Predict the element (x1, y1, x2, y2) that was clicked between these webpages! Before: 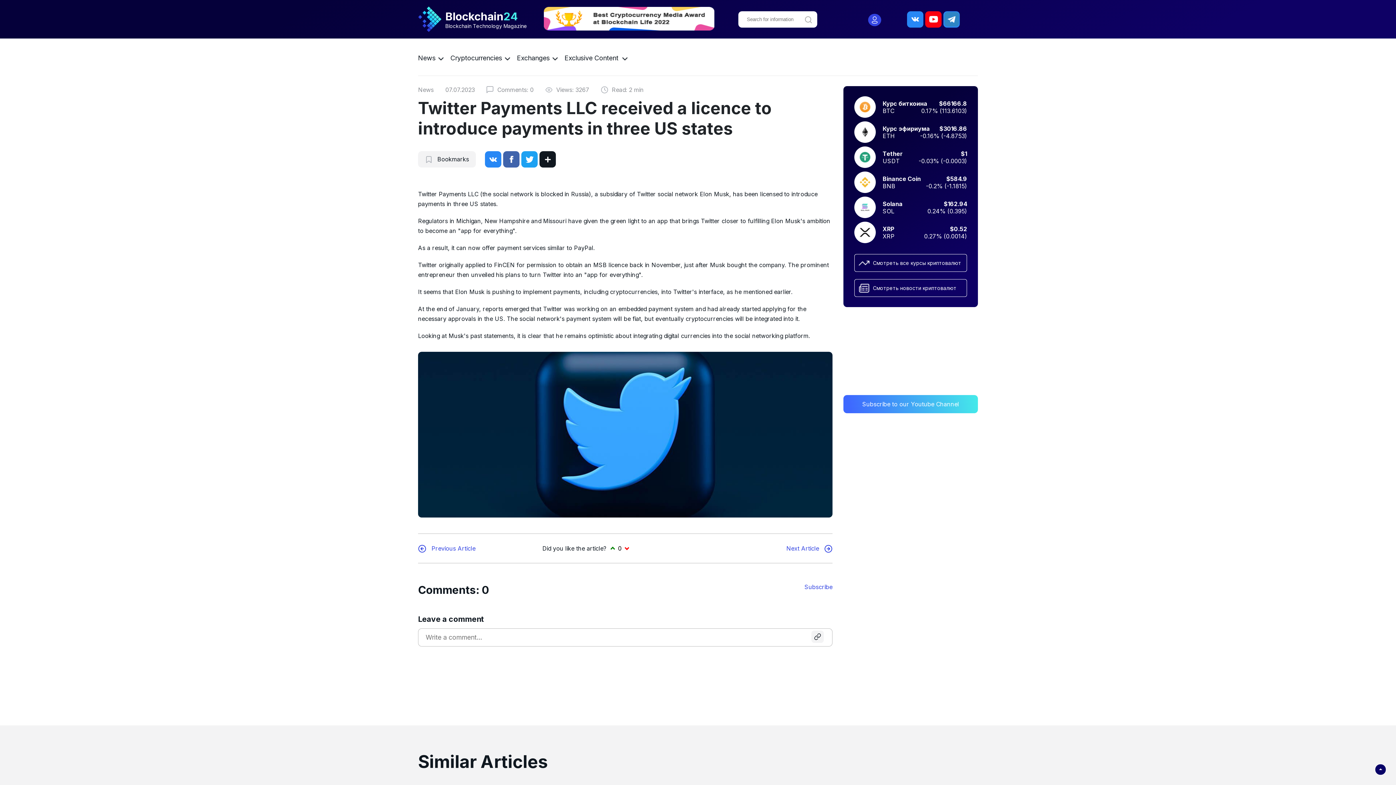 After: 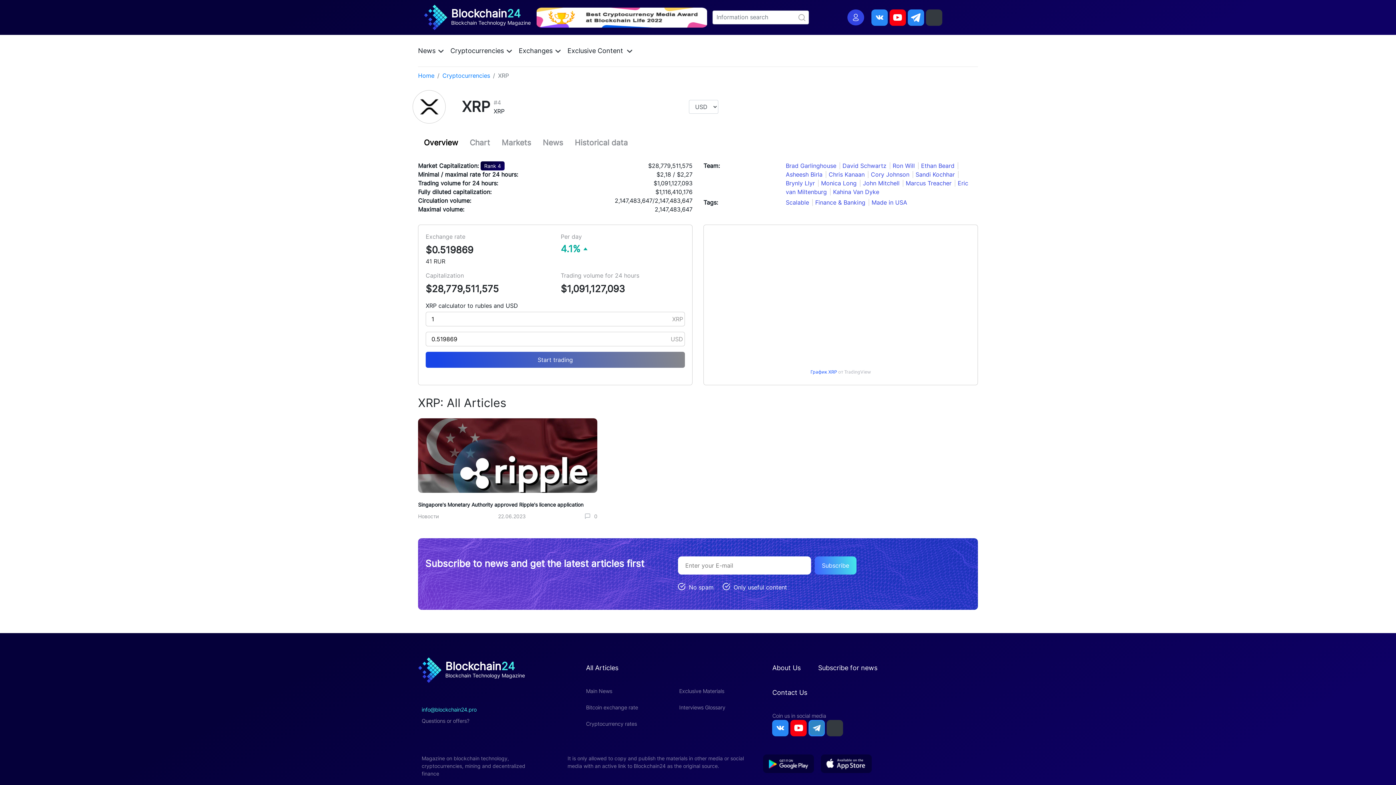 Action: label: XRP bbox: (882, 232, 894, 239)